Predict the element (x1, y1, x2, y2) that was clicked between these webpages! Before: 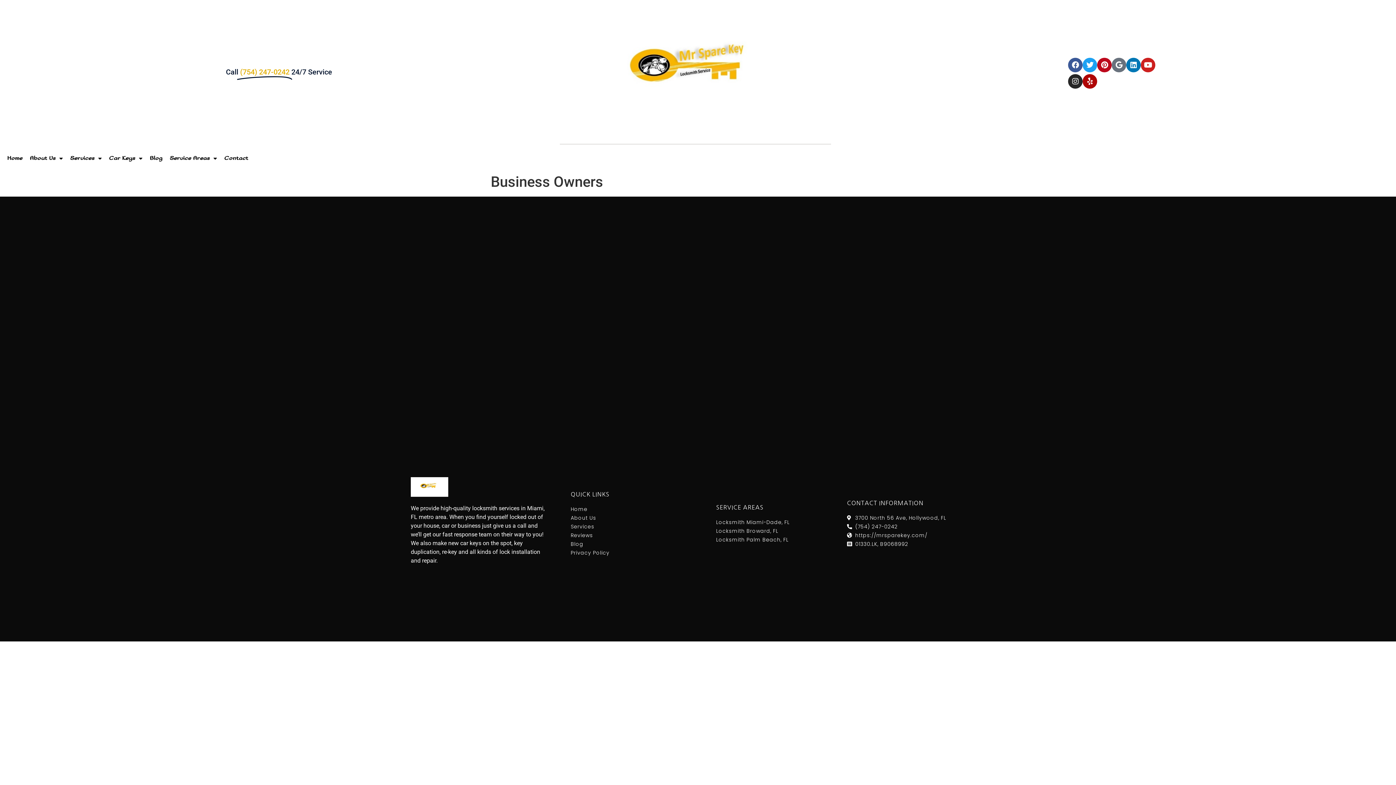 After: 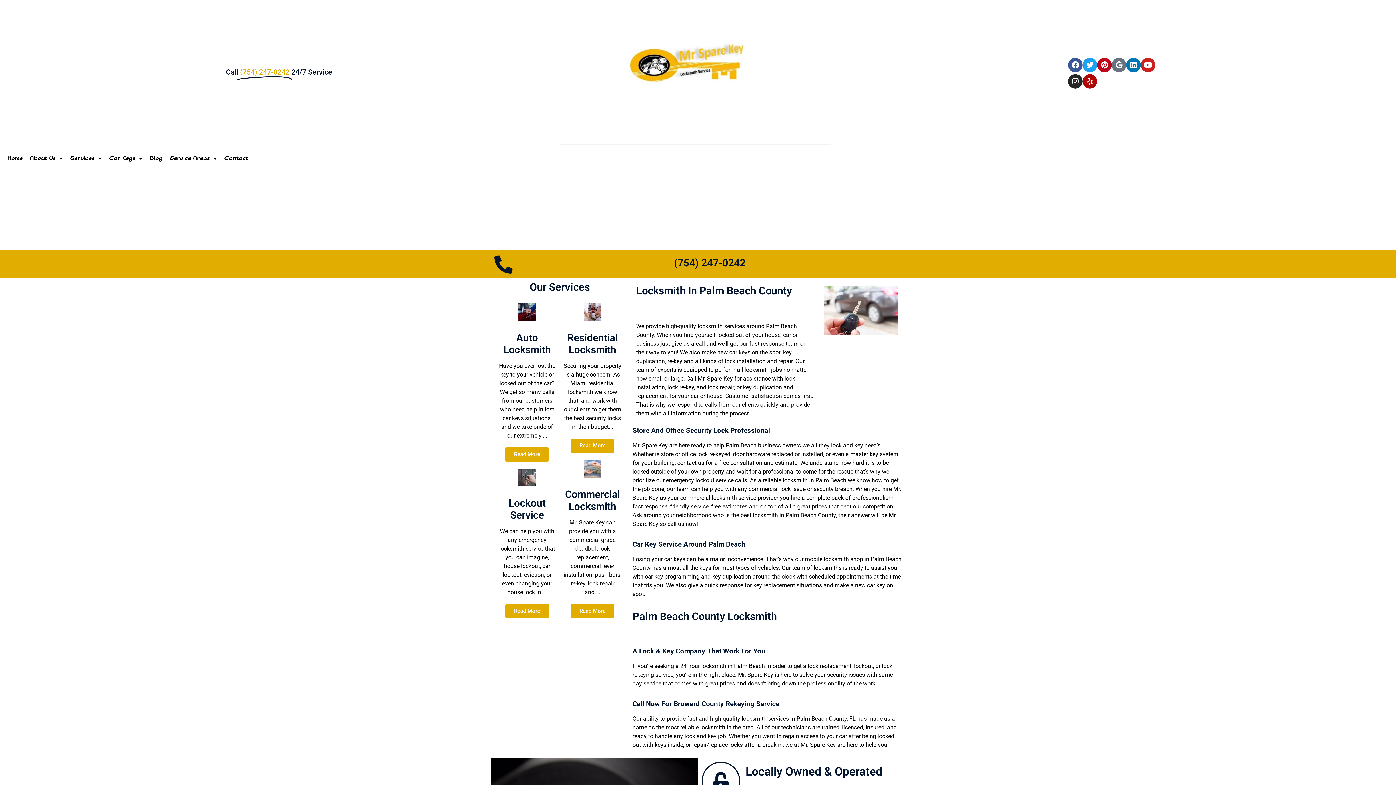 Action: bbox: (716, 535, 840, 543) label: Locksmith Palm Beach, FL